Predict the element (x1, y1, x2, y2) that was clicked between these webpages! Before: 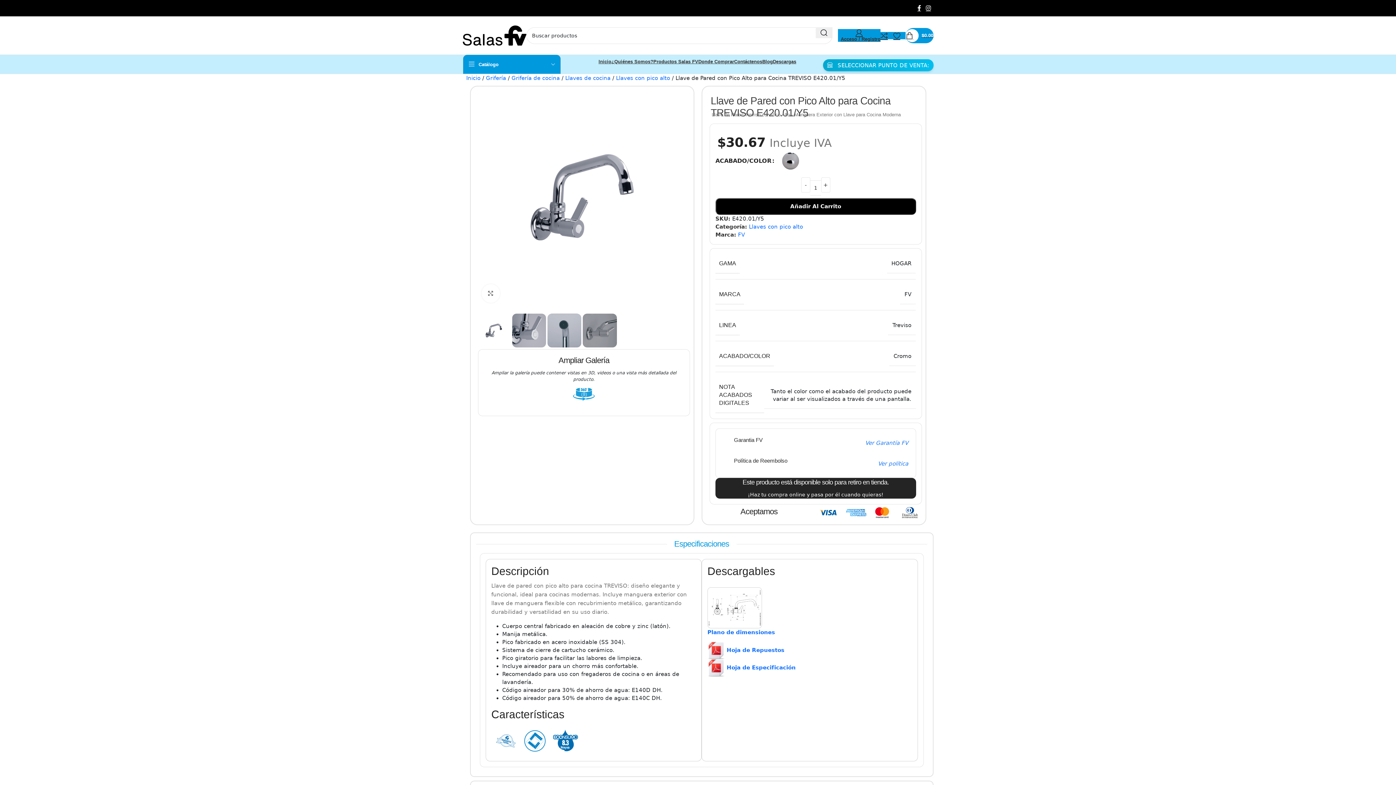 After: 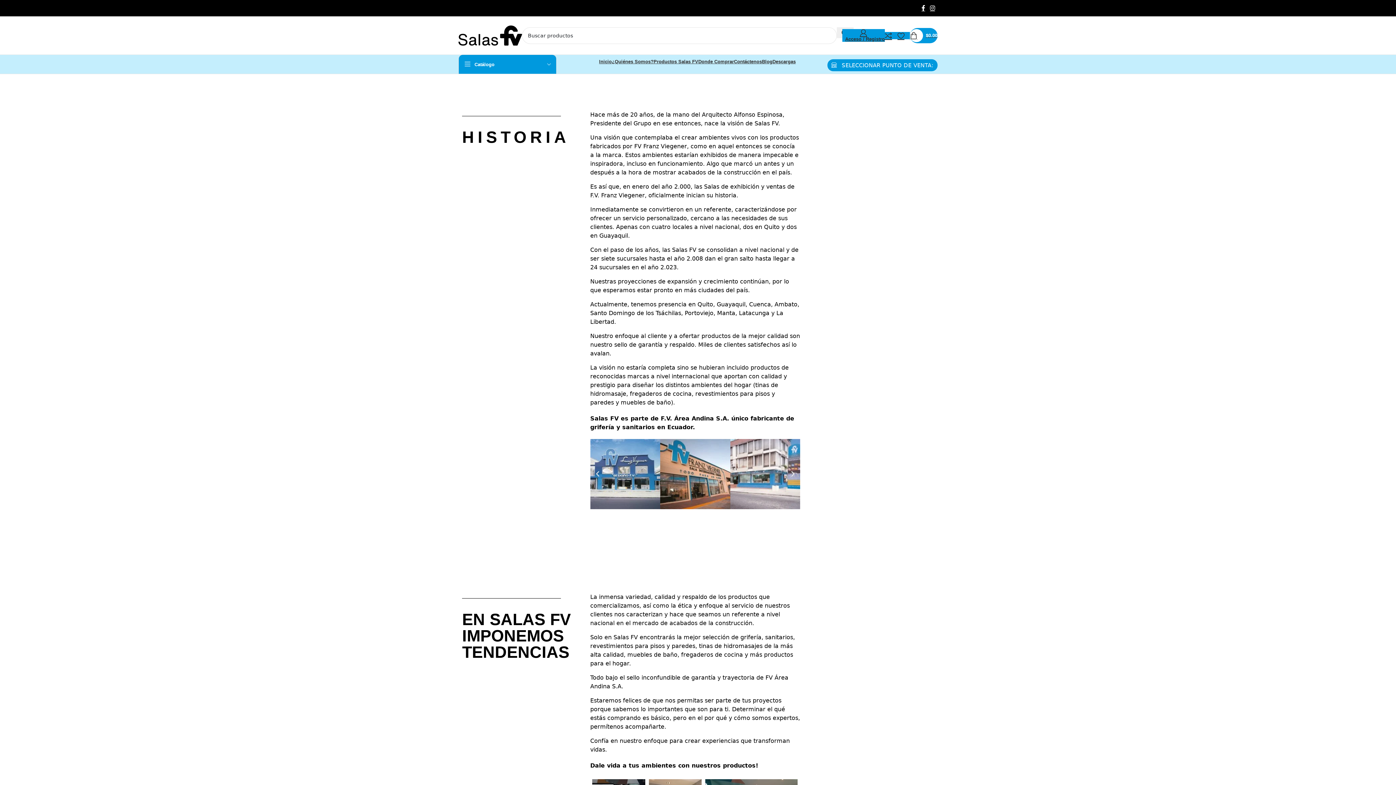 Action: bbox: (611, 54, 653, 68) label: ¿Quiénes Somos?